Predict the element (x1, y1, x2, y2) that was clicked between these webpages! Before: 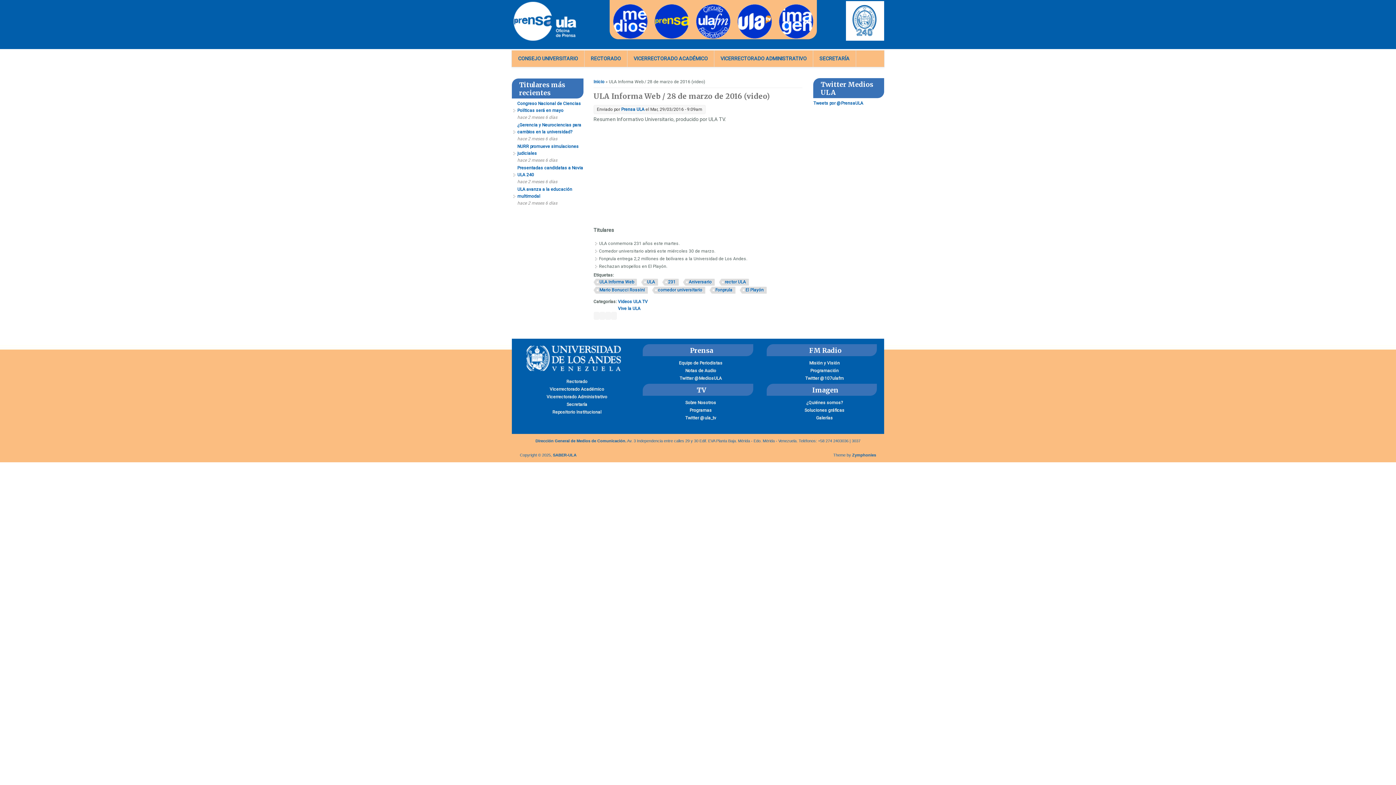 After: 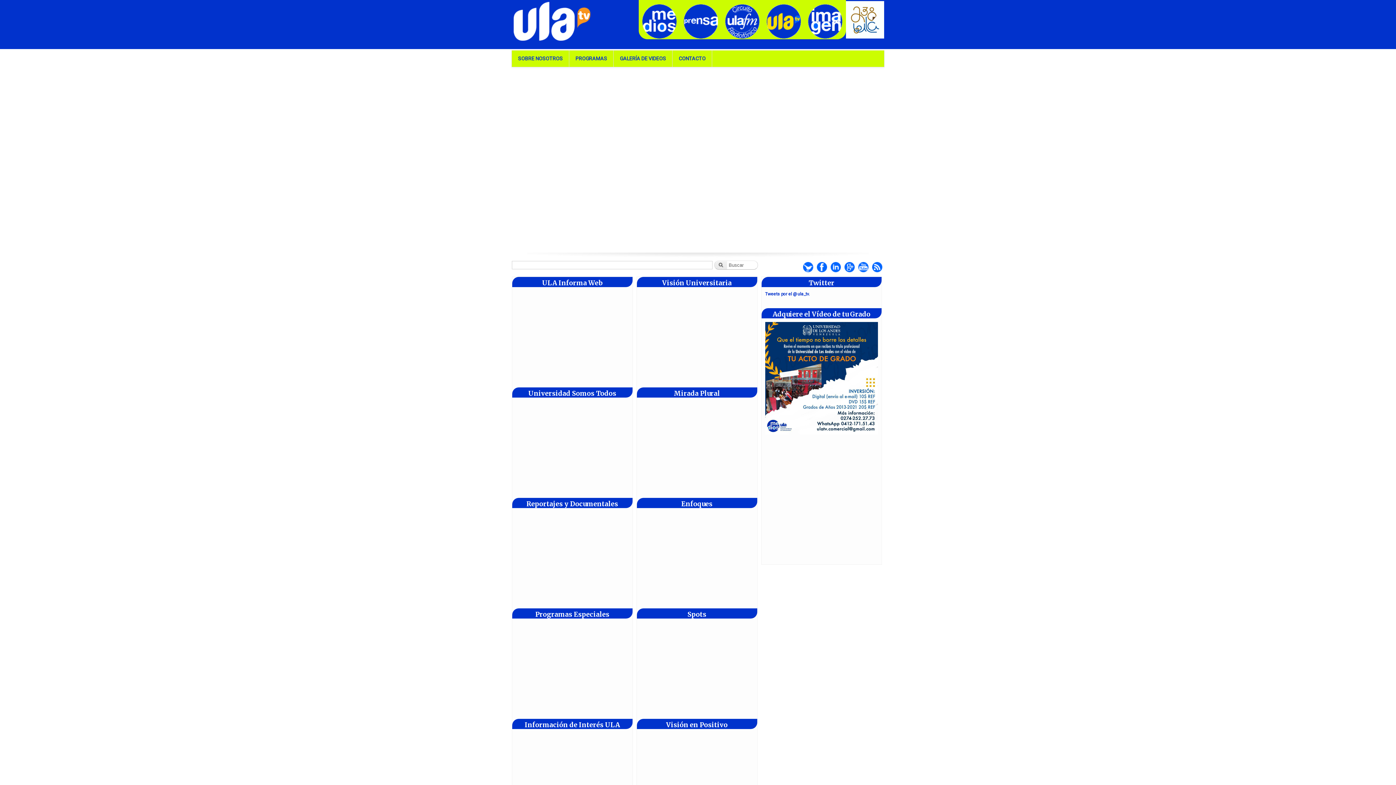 Action: bbox: (737, 4, 772, 38) label: TV